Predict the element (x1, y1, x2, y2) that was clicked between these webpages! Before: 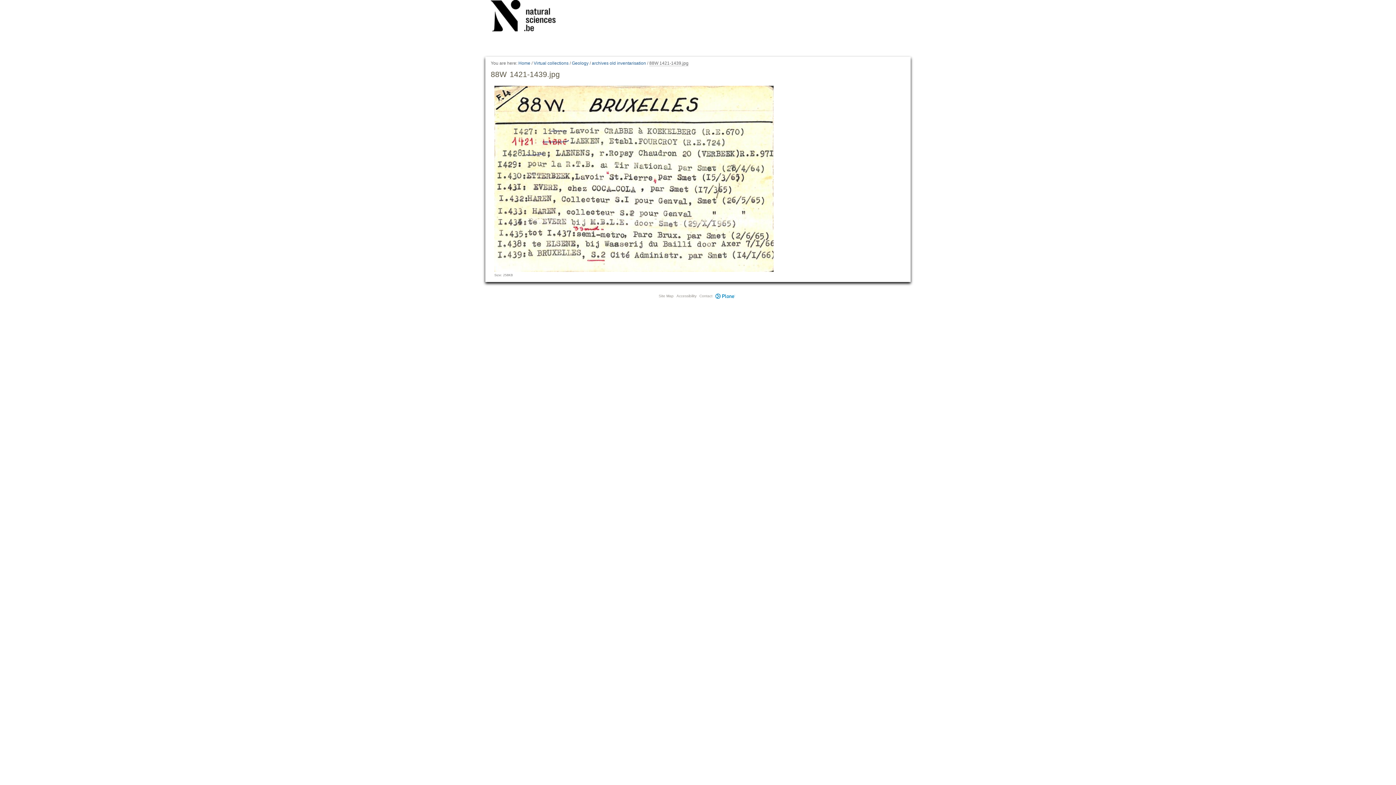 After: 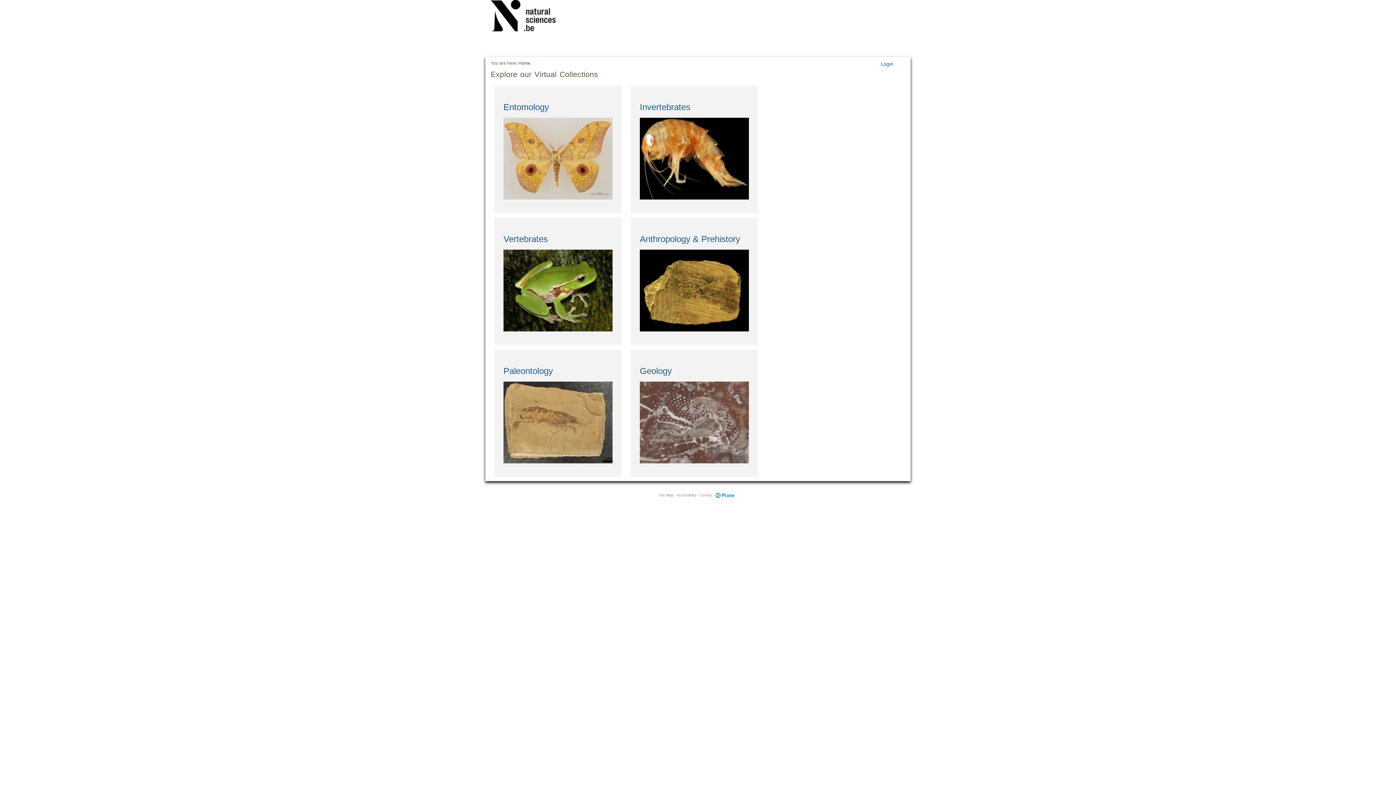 Action: bbox: (490, 0, 565, 34)